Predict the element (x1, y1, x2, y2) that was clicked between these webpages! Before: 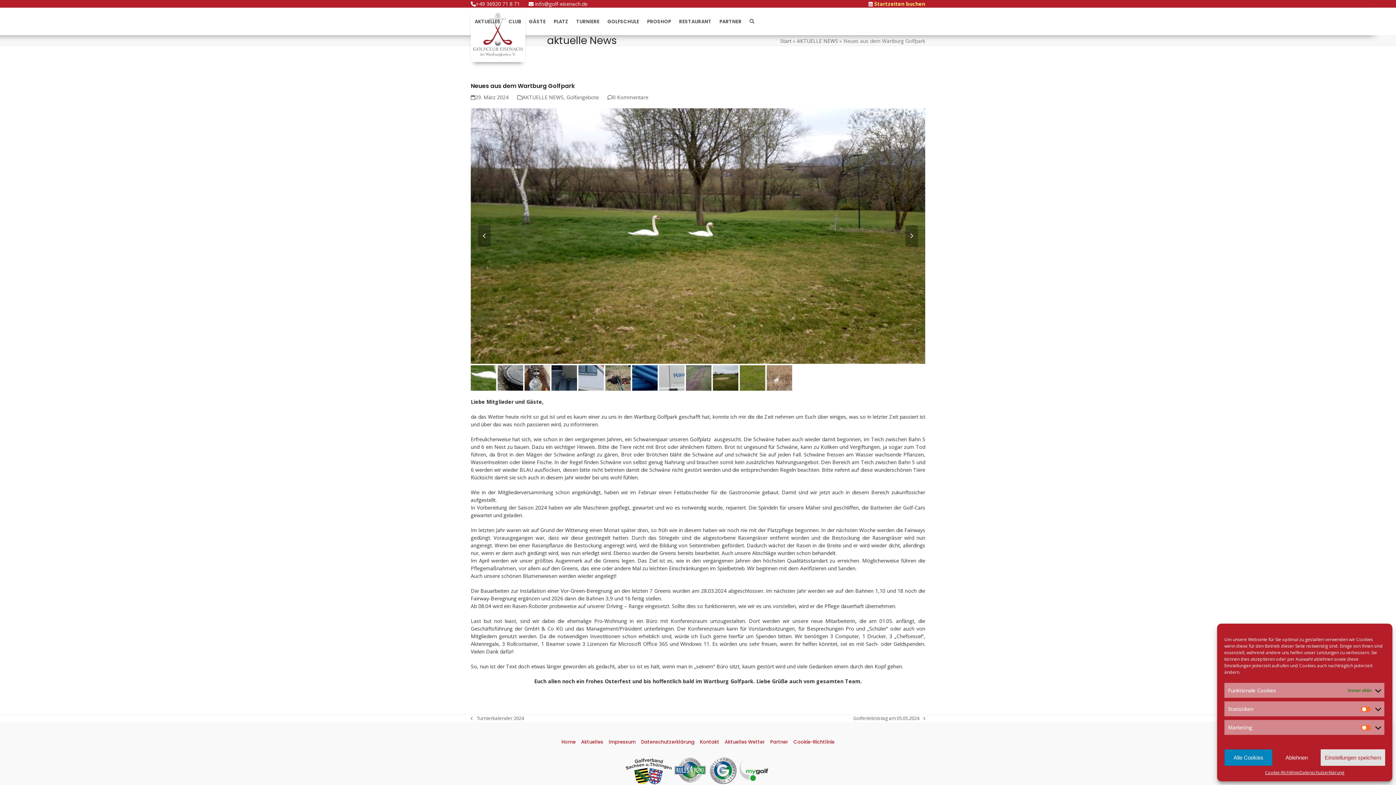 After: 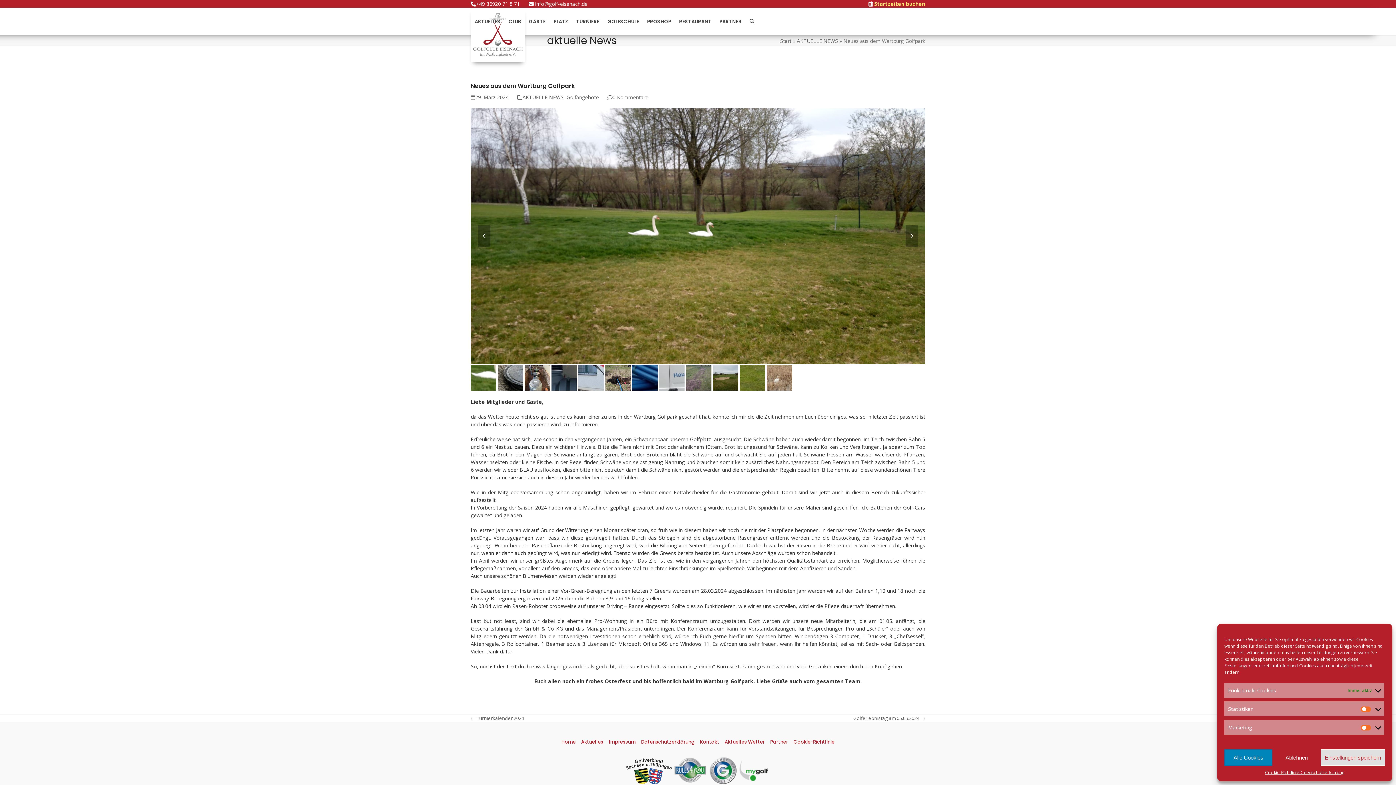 Action: bbox: (672, 766, 708, 773)